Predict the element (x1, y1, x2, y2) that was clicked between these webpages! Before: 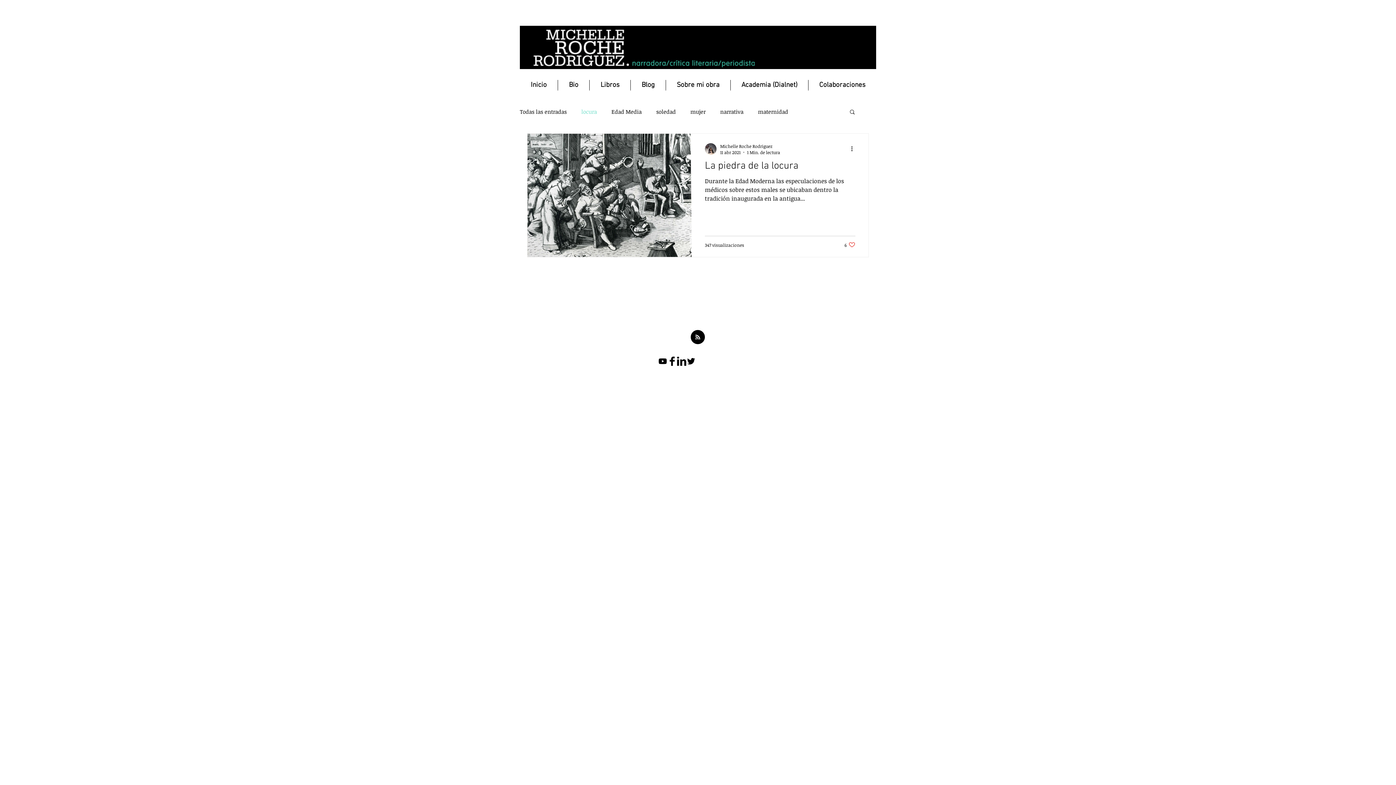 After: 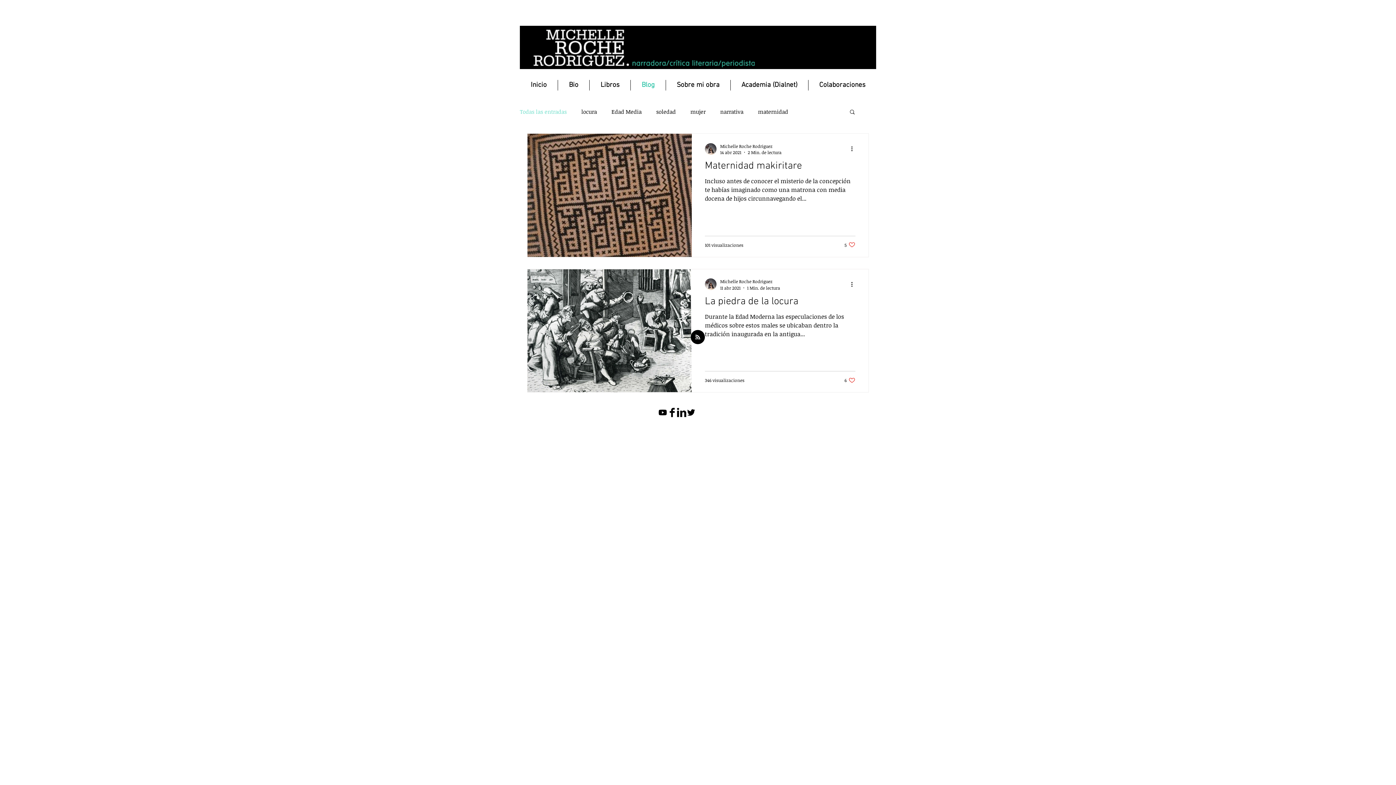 Action: label: Blog bbox: (630, 80, 665, 90)